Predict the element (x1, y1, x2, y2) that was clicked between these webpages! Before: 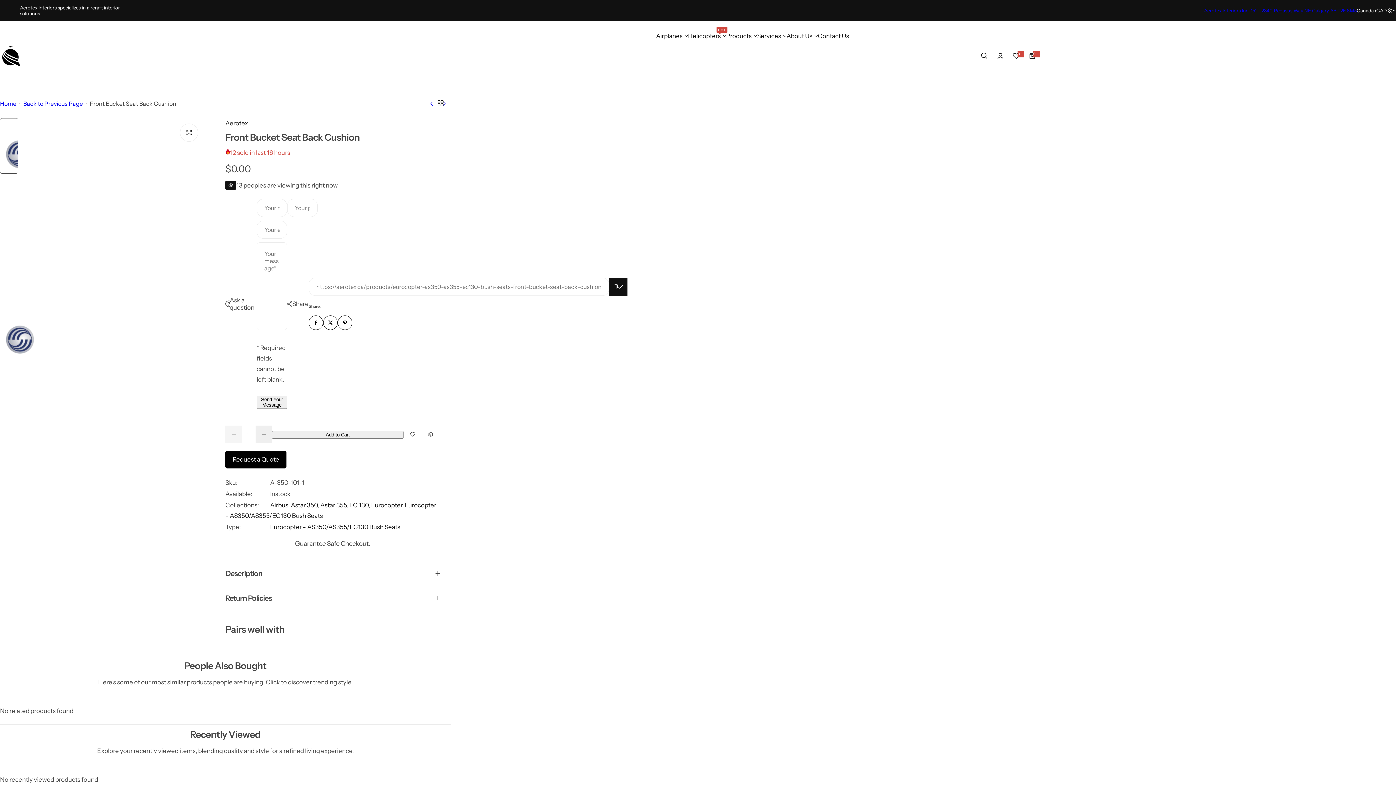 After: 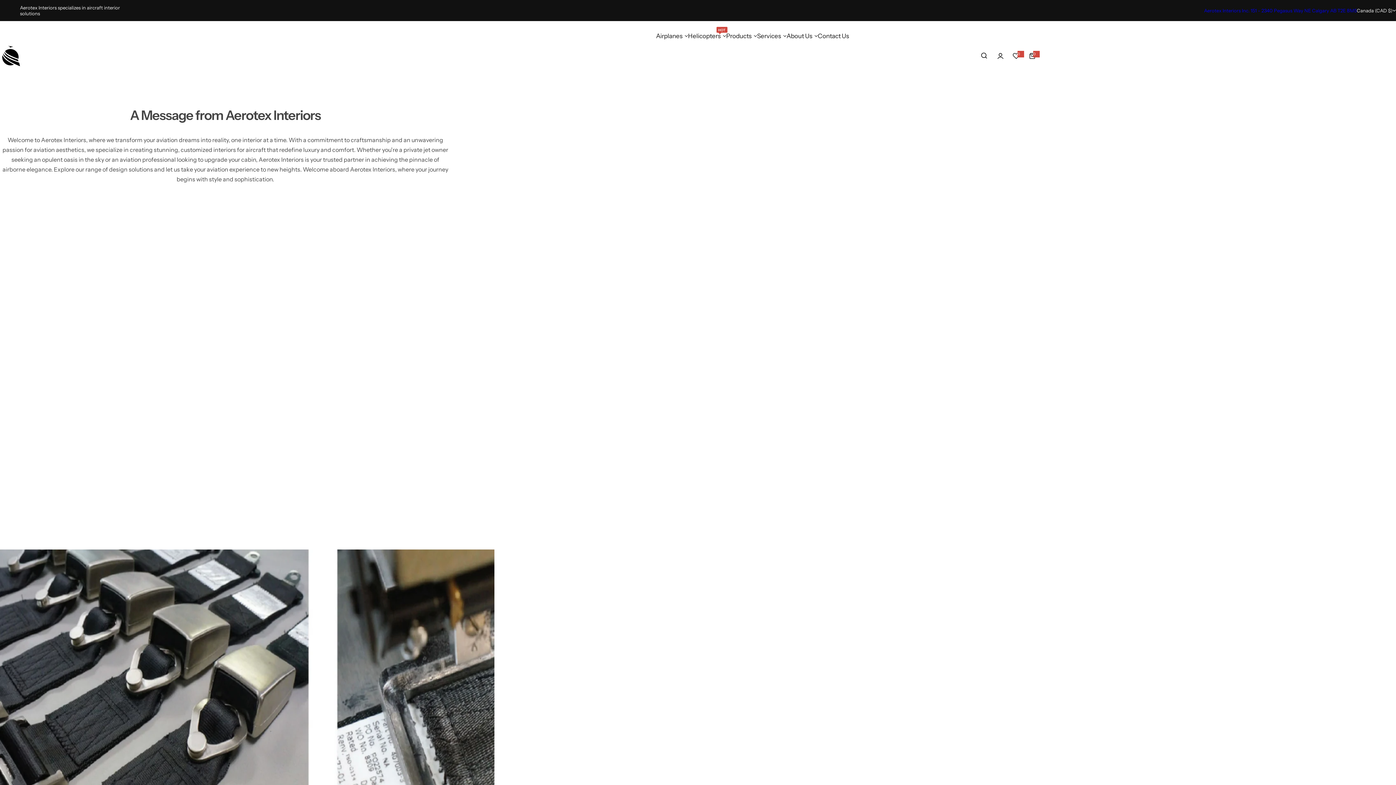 Action: label: Home bbox: (0, 98, 16, 108)